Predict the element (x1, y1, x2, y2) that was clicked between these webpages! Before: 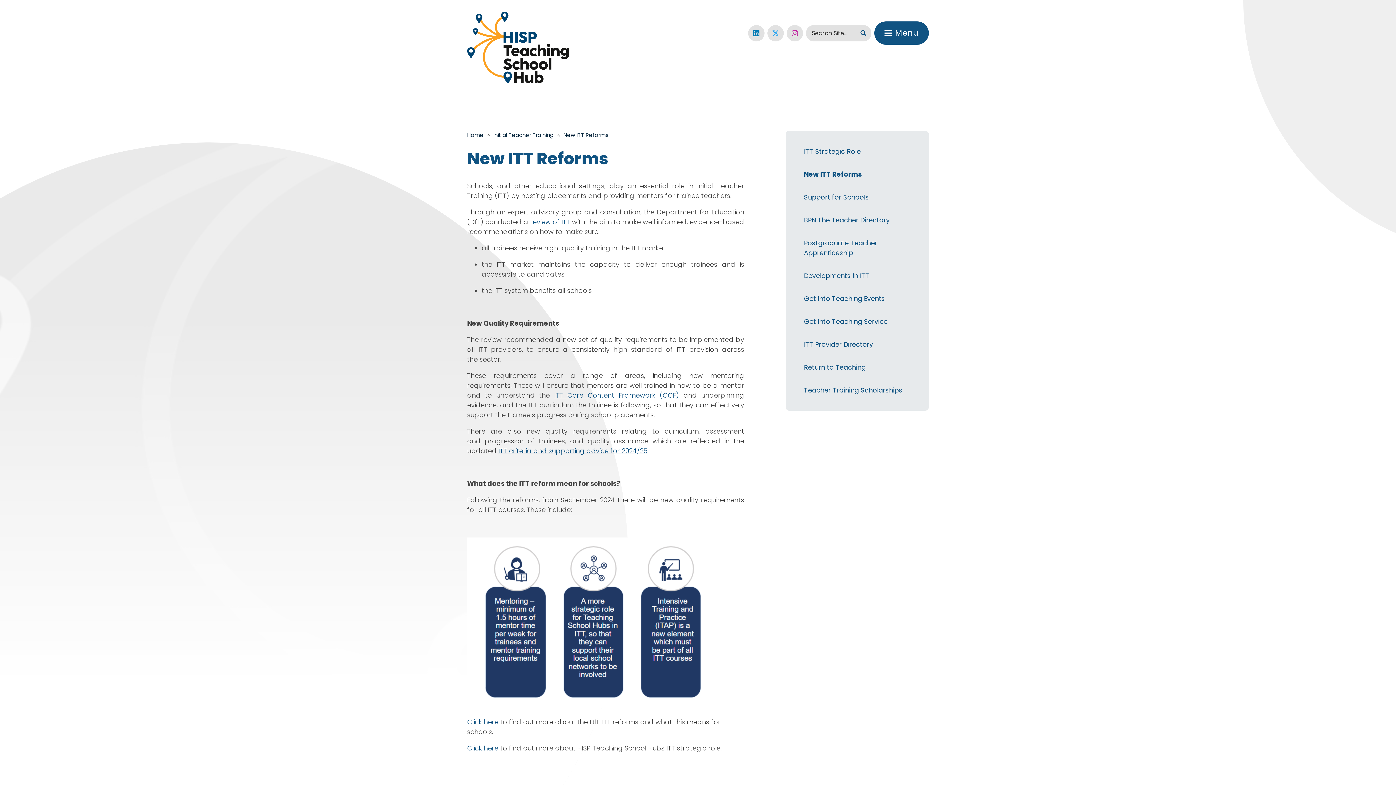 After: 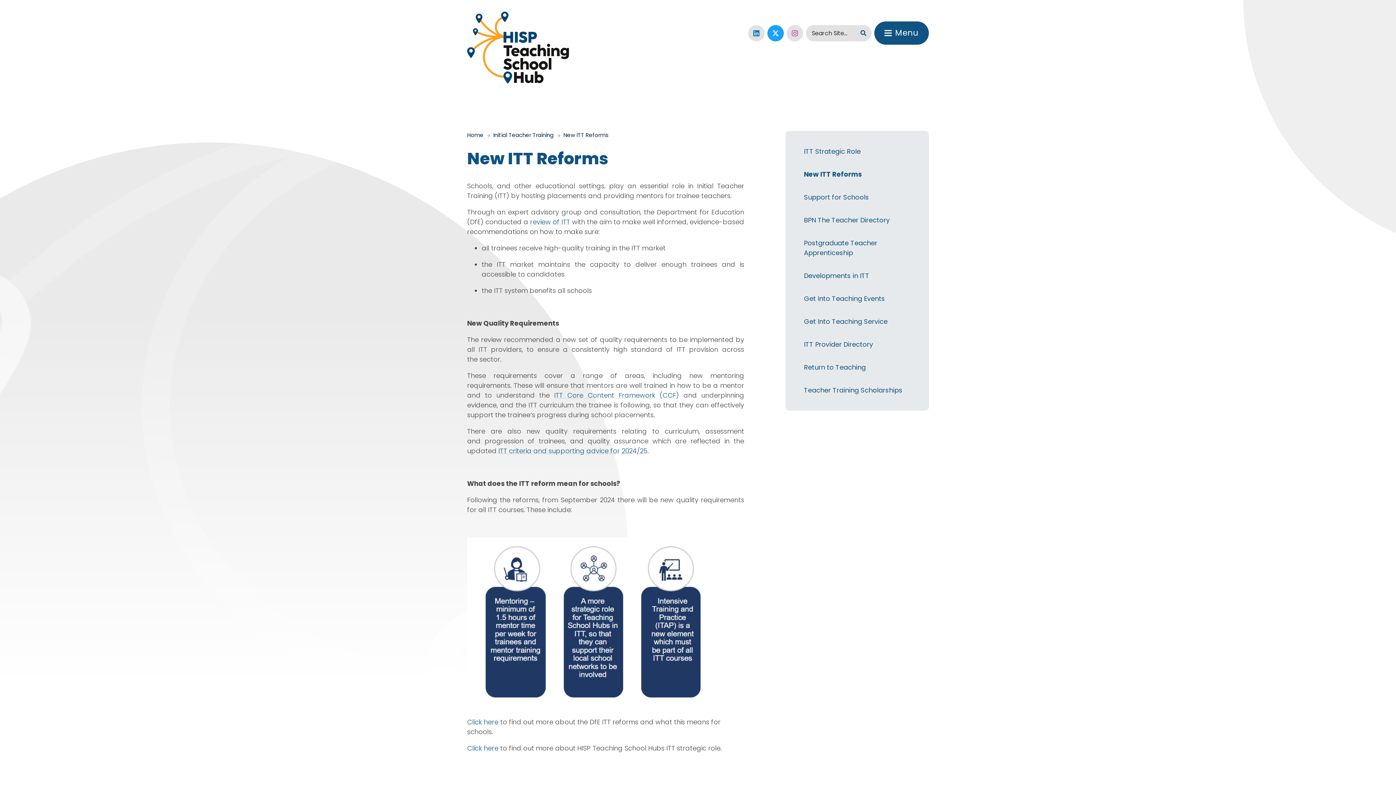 Action: bbox: (767, 24, 784, 41)